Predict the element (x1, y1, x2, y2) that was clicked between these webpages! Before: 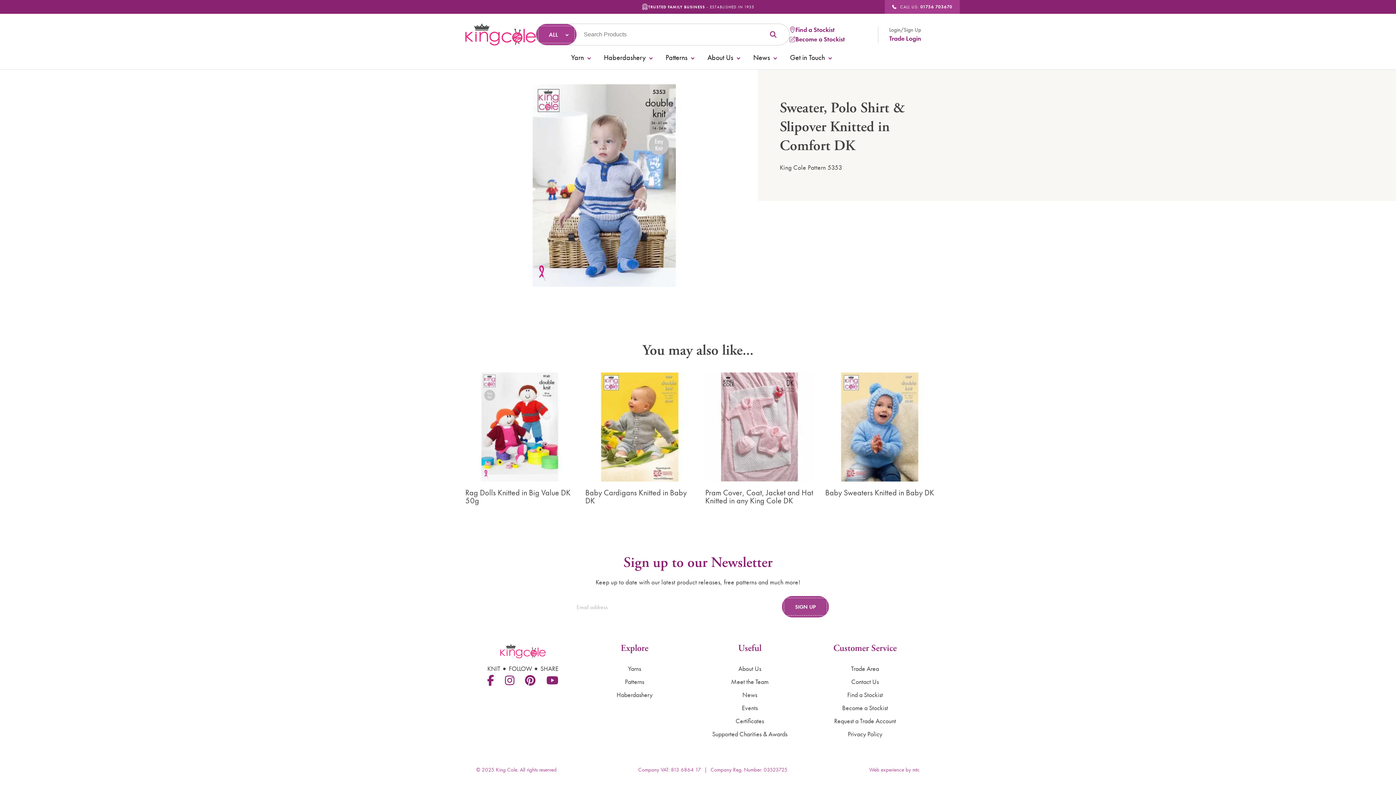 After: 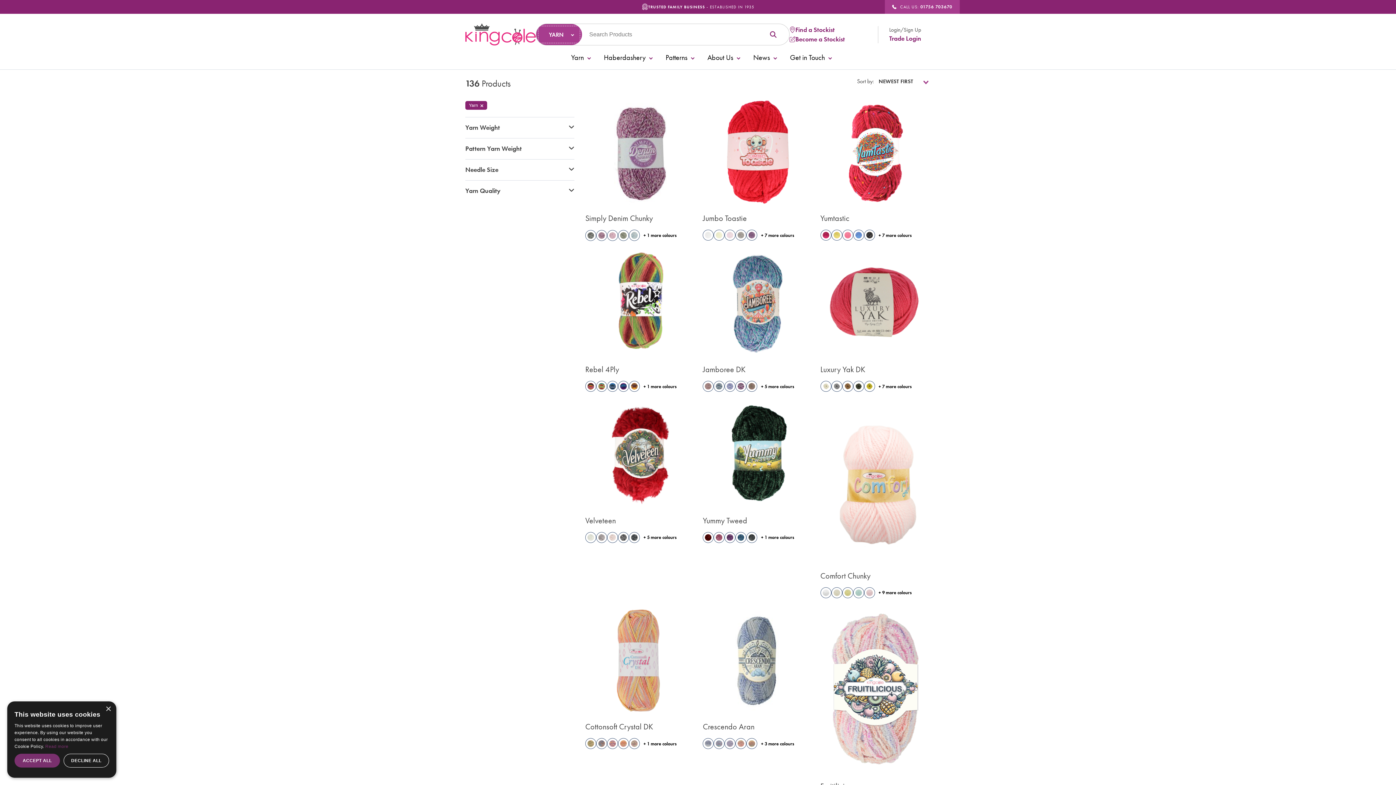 Action: label: Yarns bbox: (580, 662, 688, 675)